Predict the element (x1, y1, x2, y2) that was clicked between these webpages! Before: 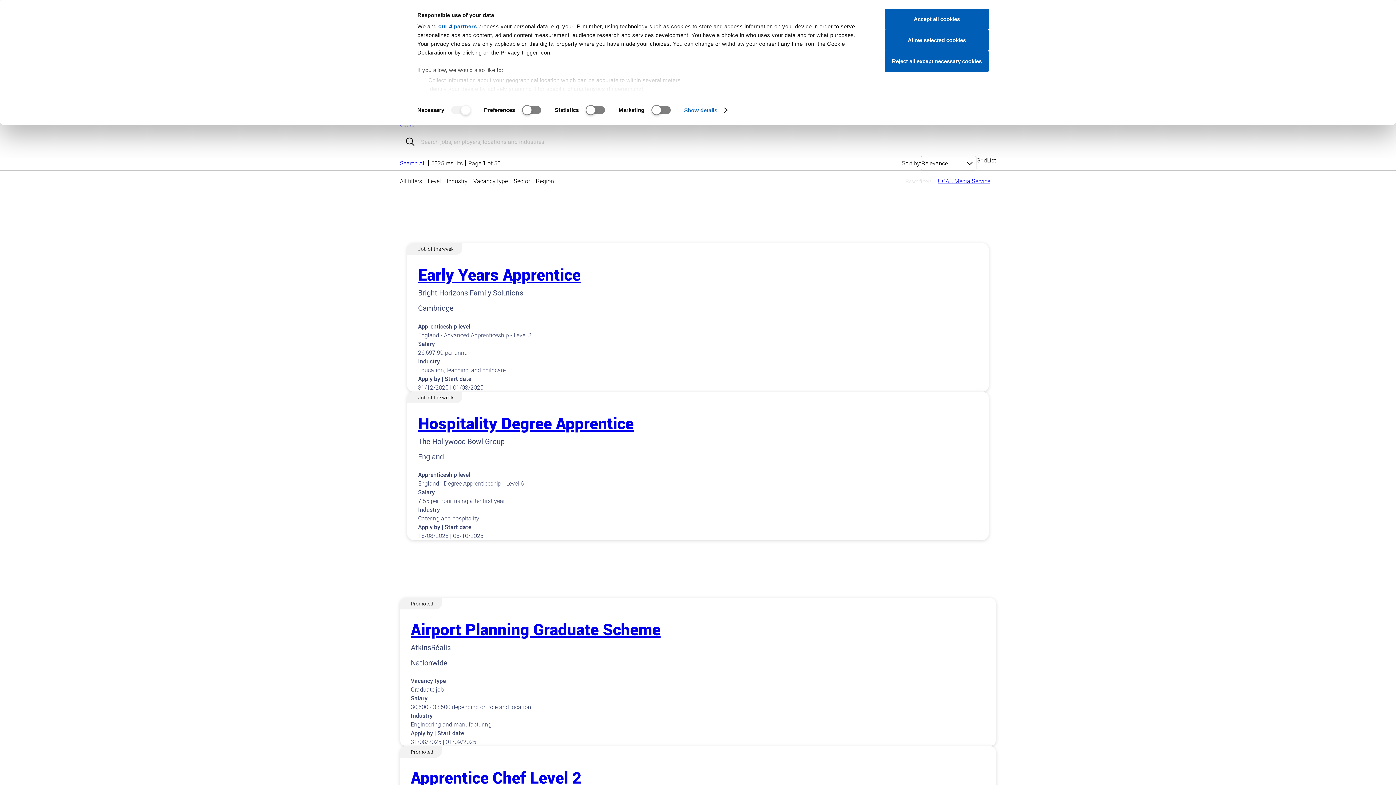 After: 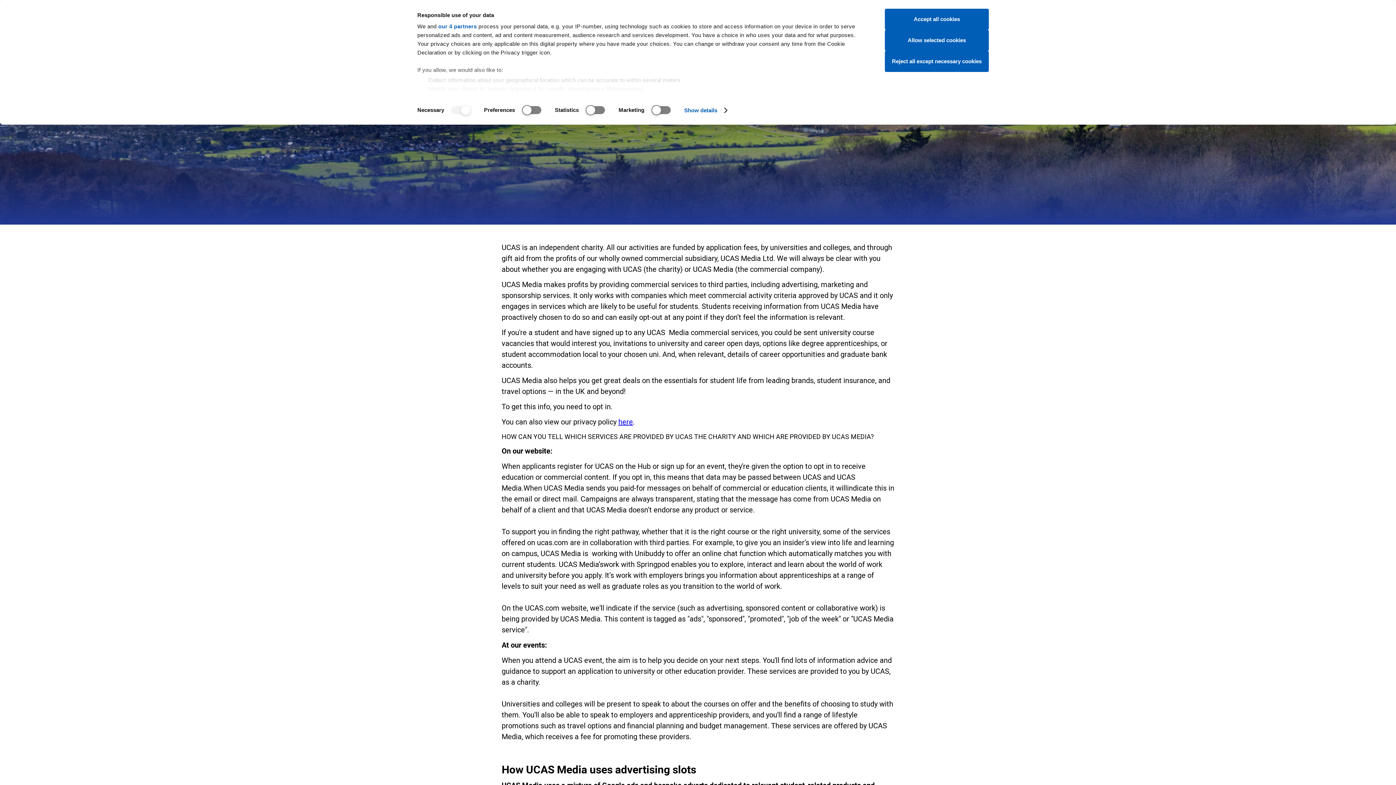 Action: bbox: (938, 176, 990, 185) label: UCAS Media Service